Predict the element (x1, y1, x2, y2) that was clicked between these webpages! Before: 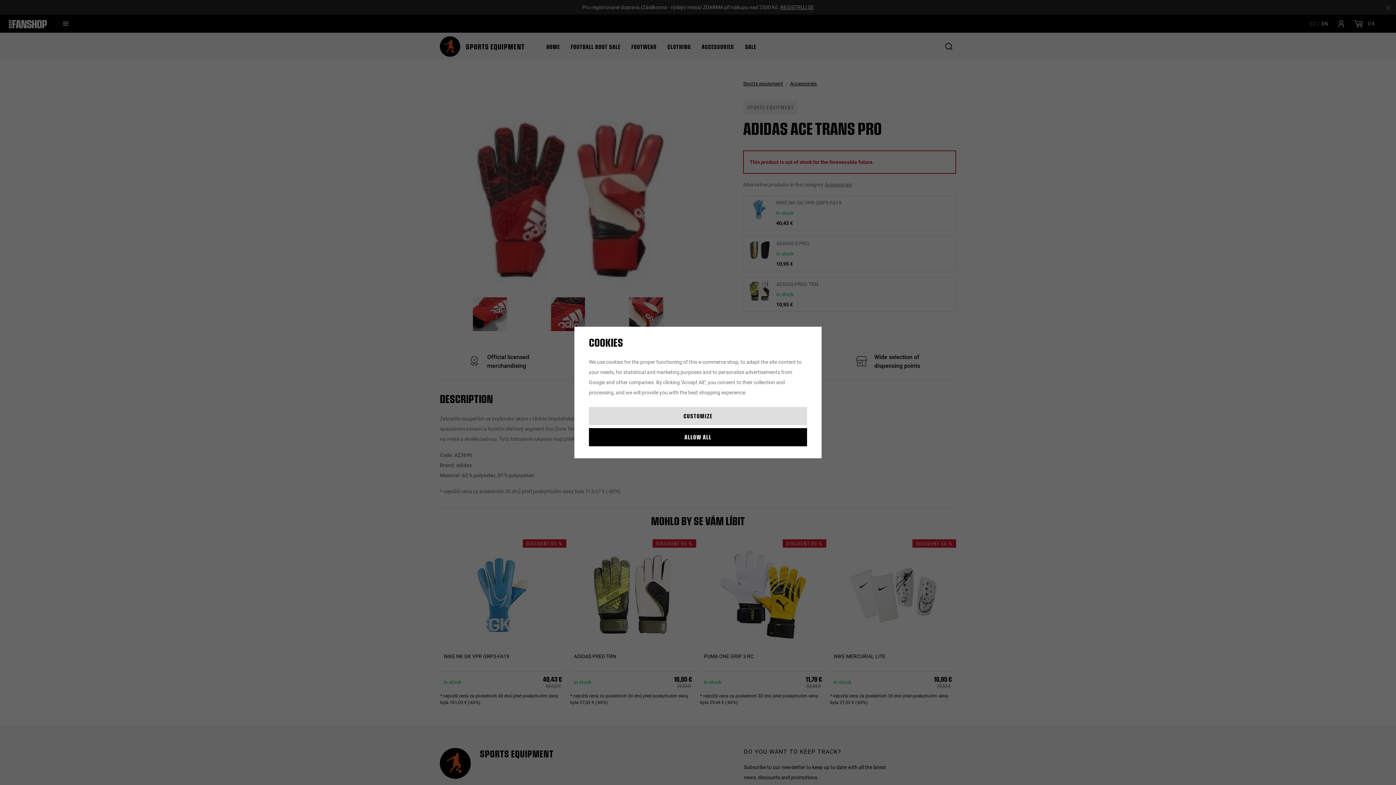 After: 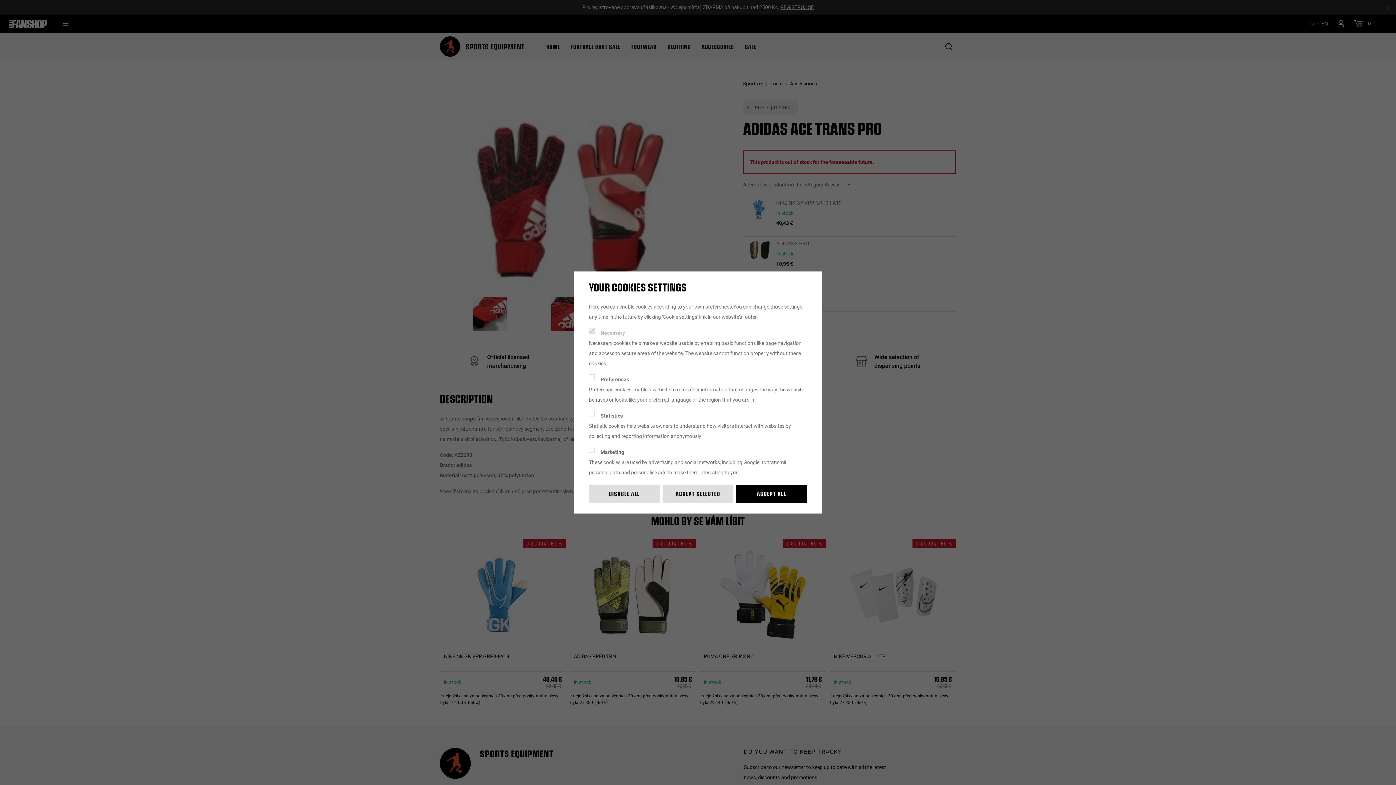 Action: label: CUSTOMIZE bbox: (589, 407, 807, 425)